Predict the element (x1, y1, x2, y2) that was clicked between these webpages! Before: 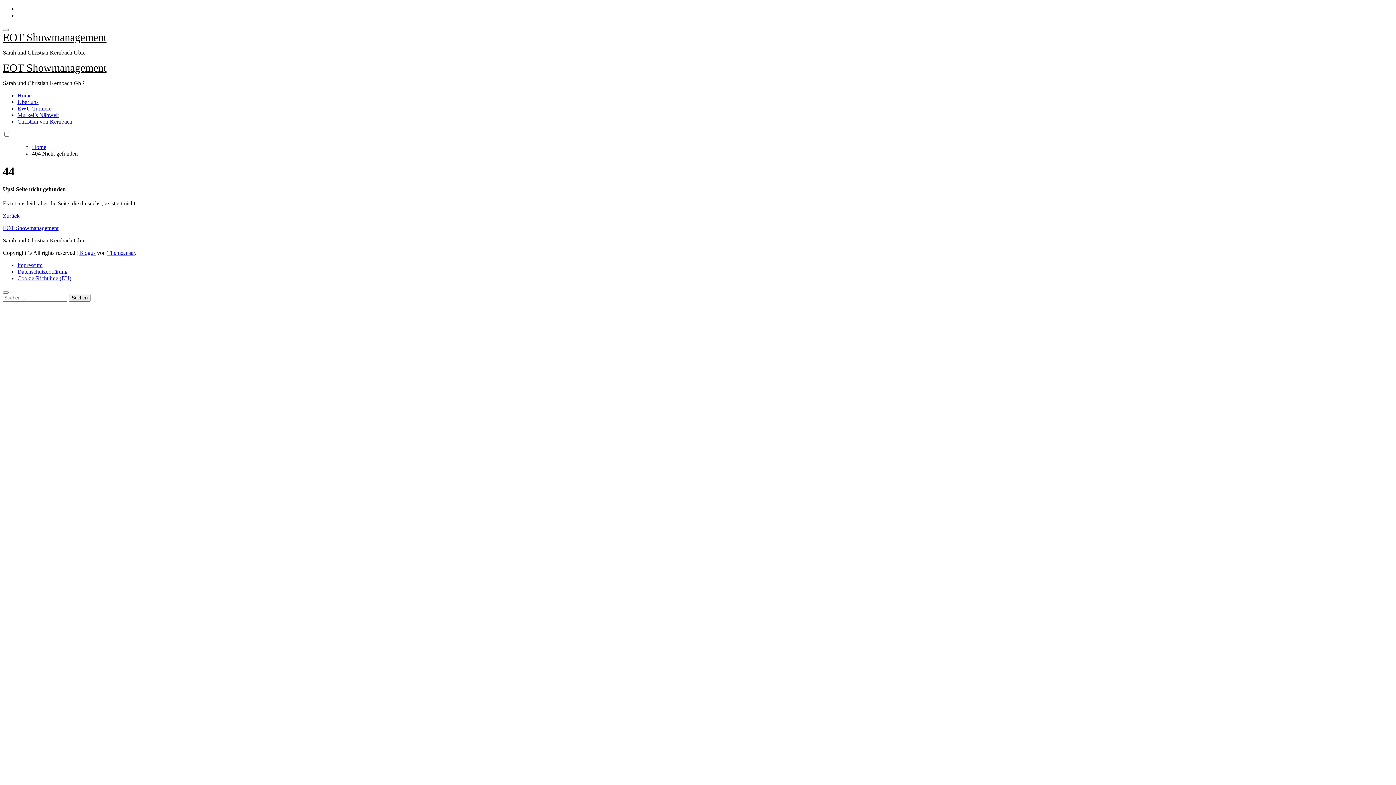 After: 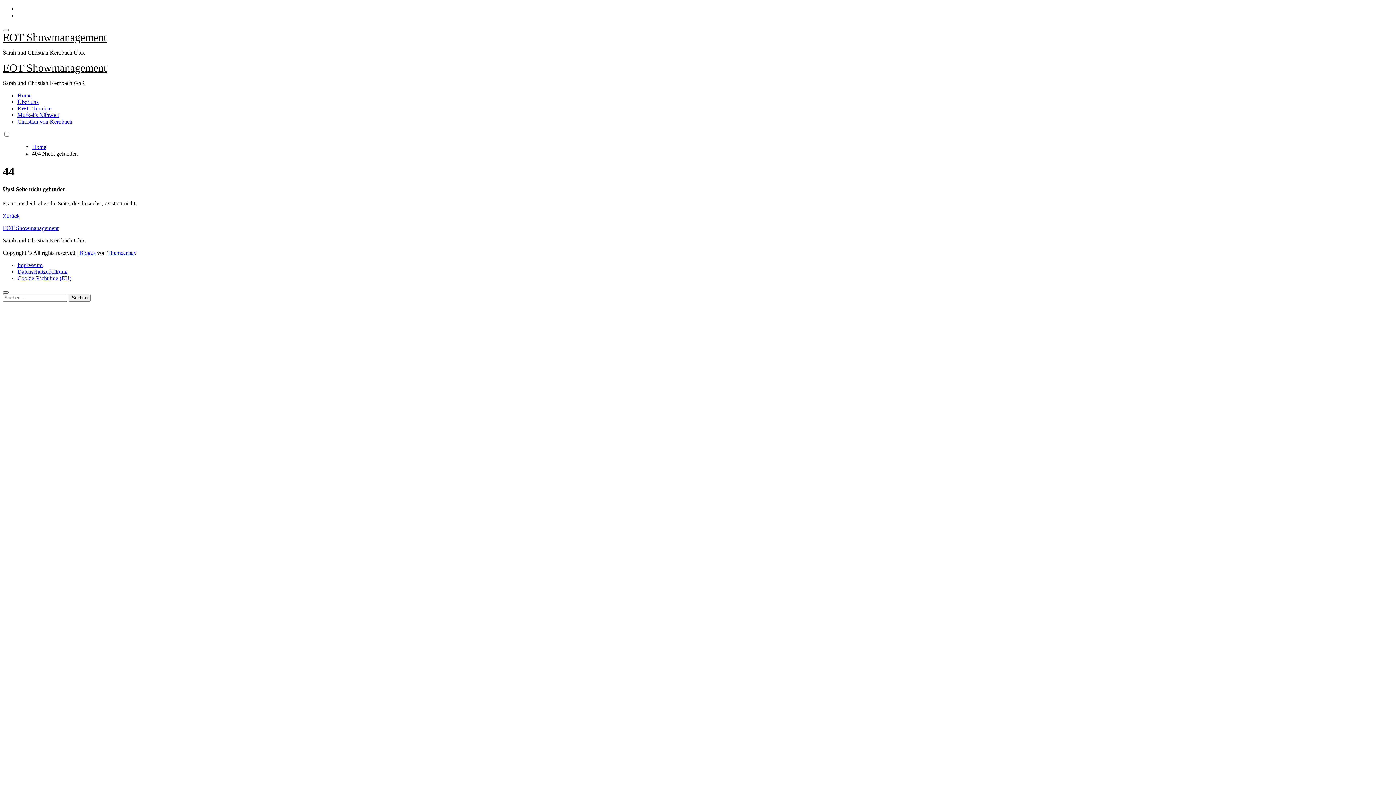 Action: bbox: (2, 291, 8, 293) label: Close